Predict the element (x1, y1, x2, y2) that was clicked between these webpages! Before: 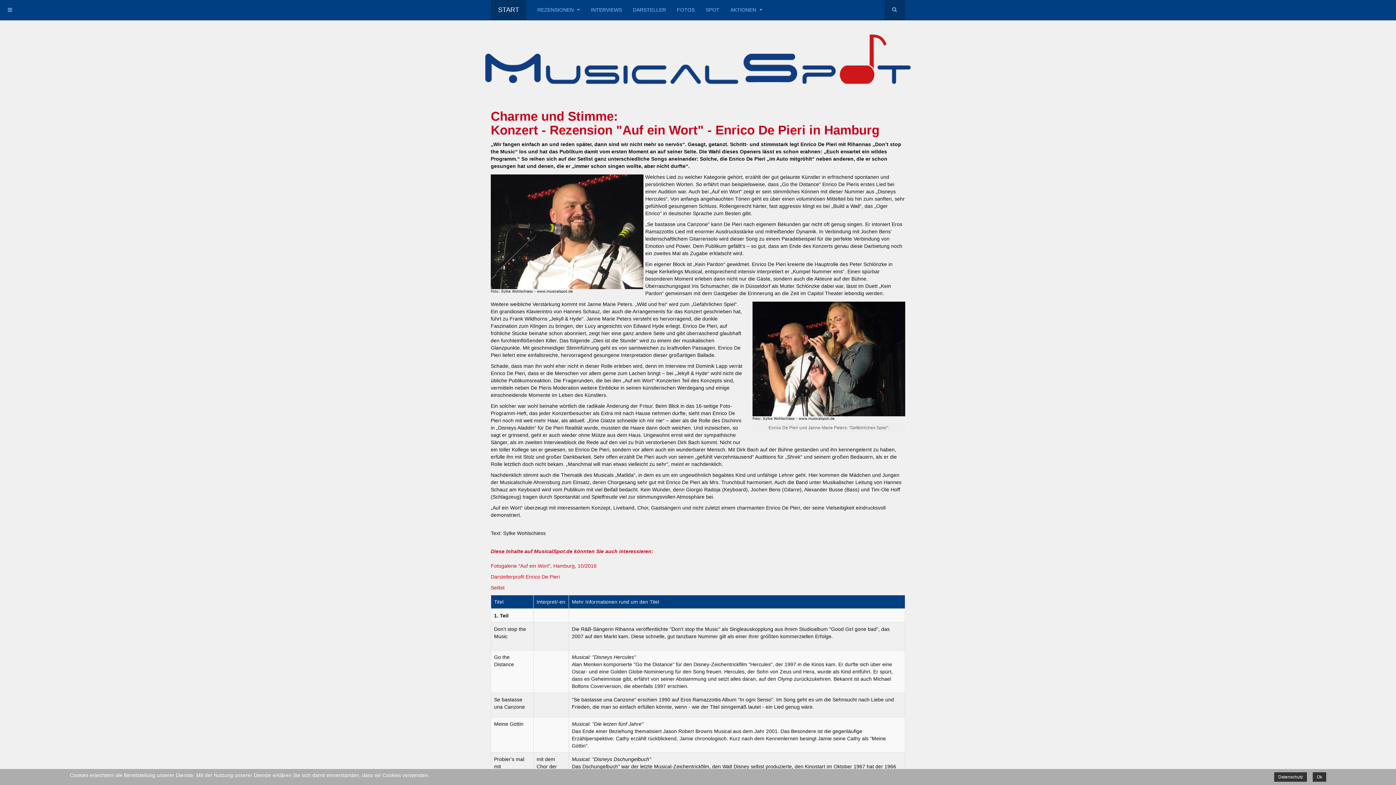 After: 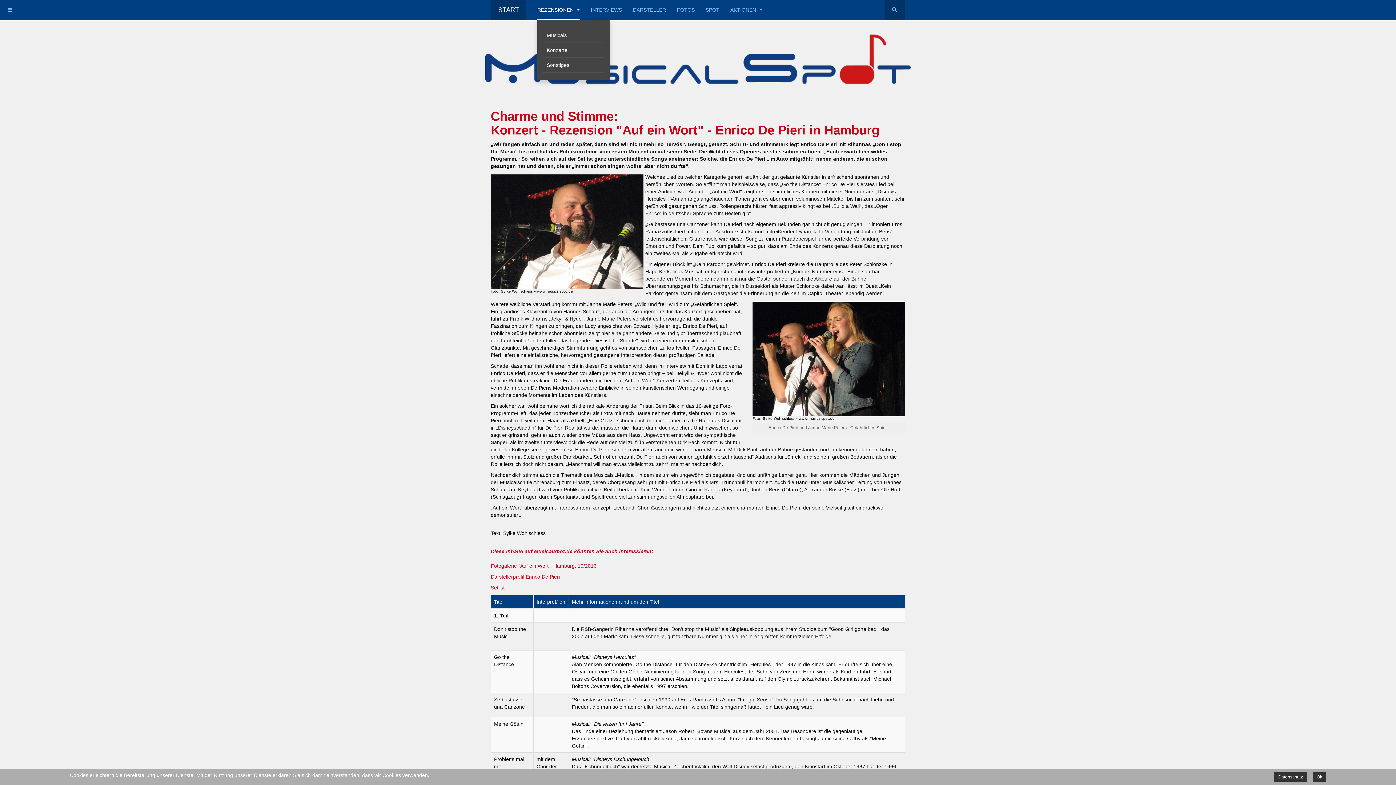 Action: label: REZENSIONEN  bbox: (537, 0, 580, 20)